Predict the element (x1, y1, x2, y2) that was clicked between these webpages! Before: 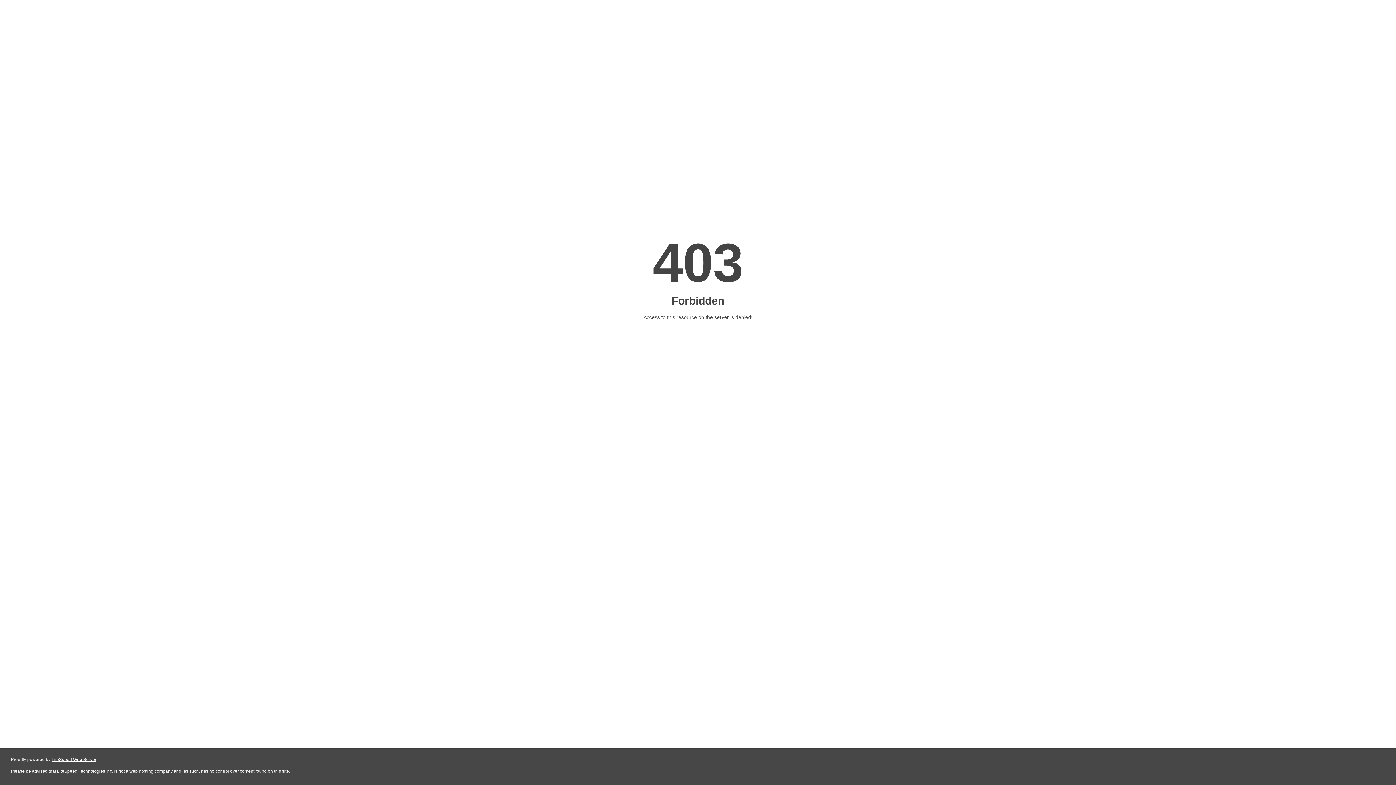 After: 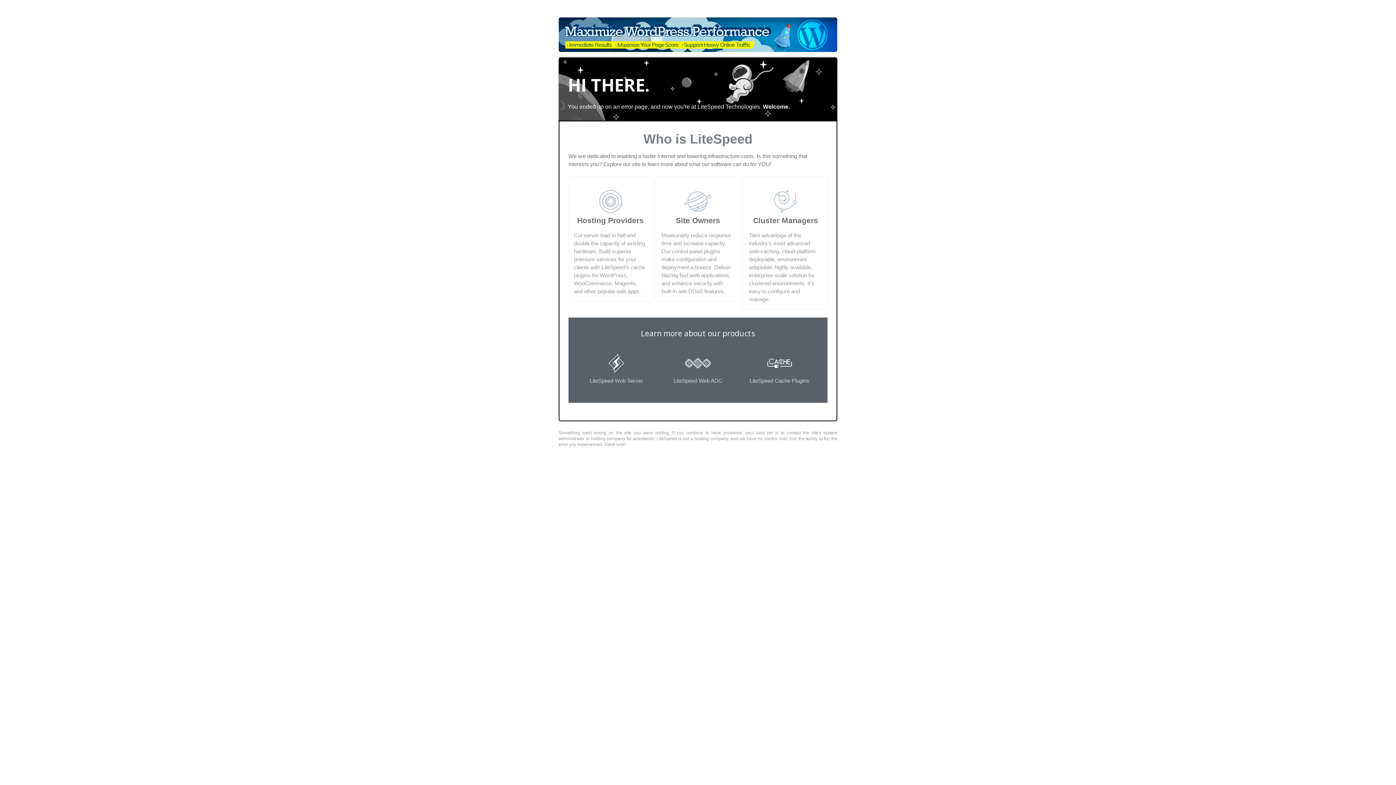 Action: label: LiteSpeed Web Server bbox: (51, 757, 96, 762)